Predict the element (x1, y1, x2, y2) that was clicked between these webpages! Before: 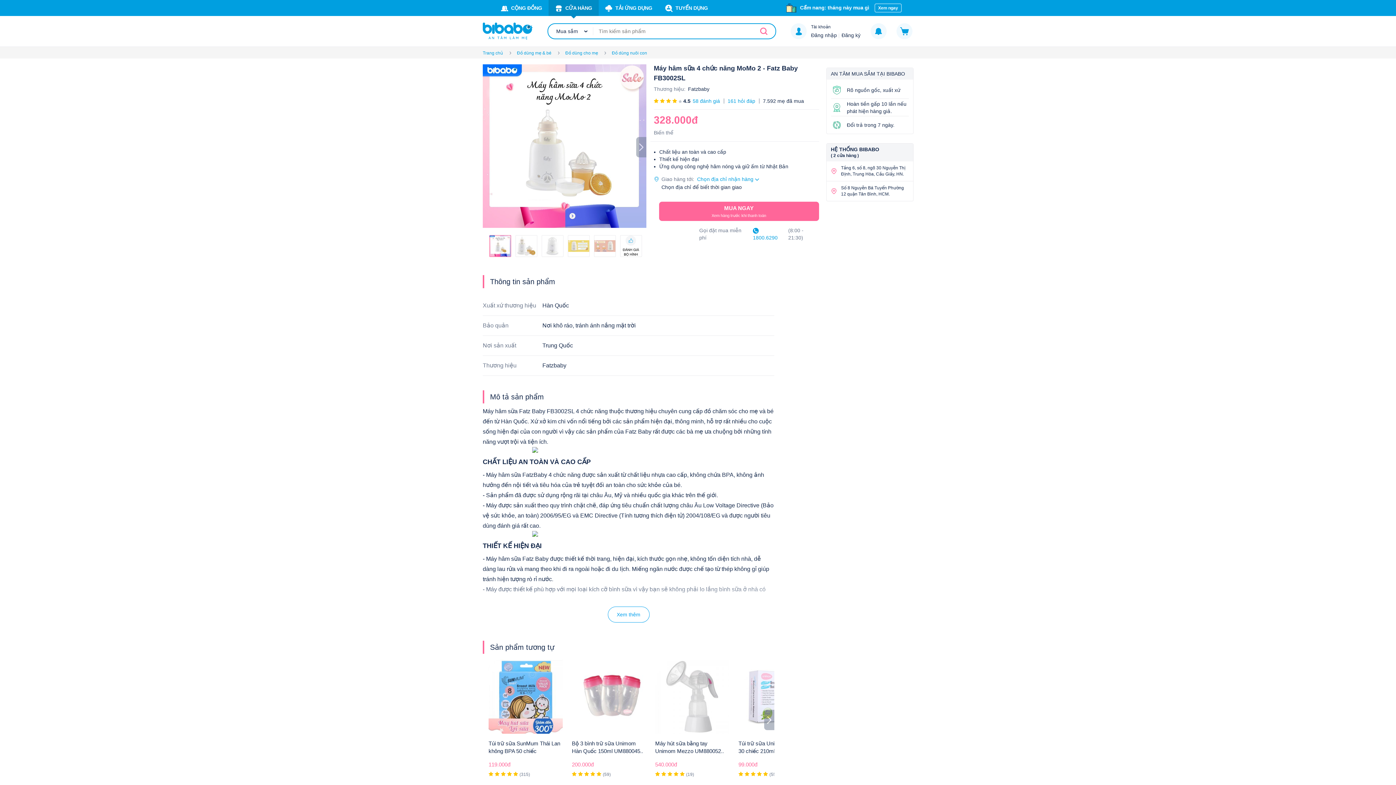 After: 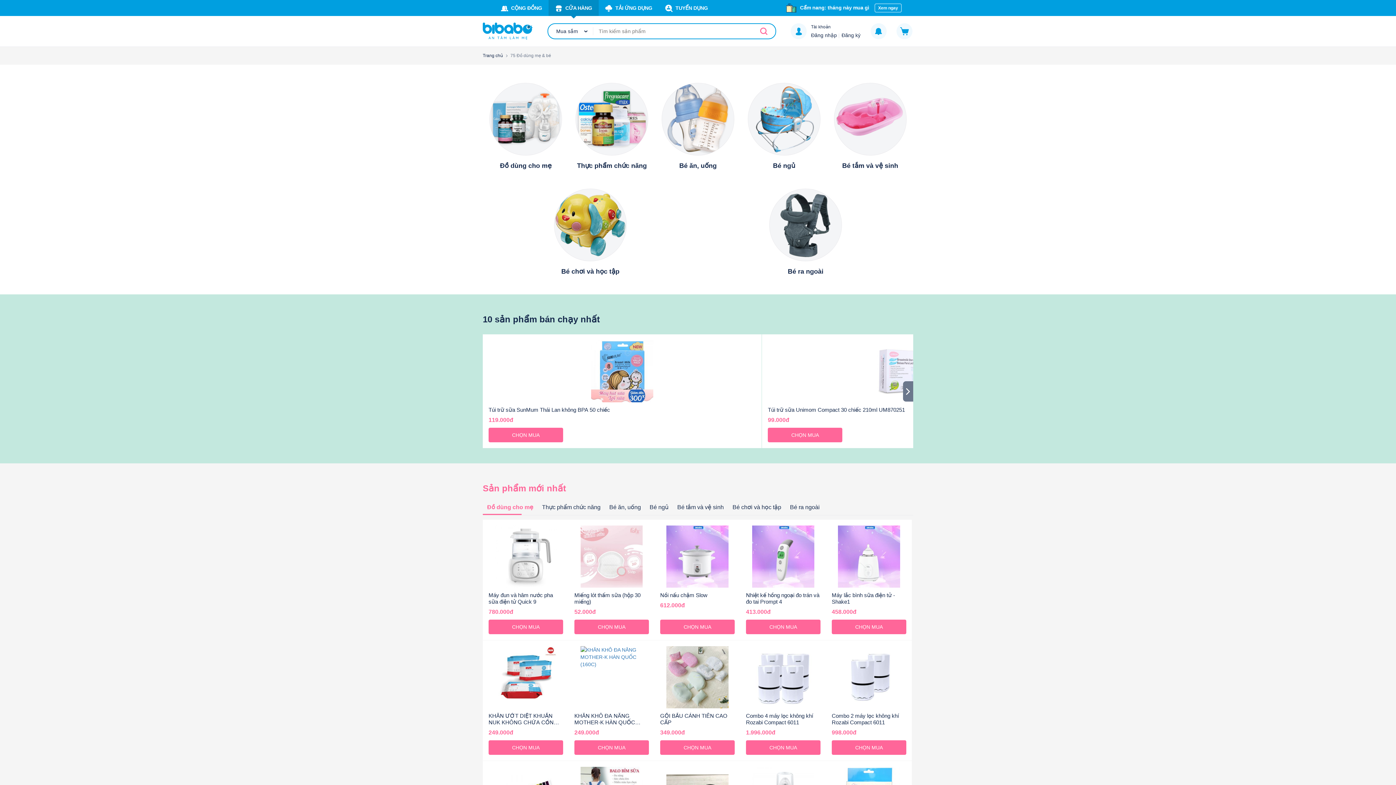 Action: bbox: (517, 50, 552, 55) label: Đồ dùng mẹ & bé 